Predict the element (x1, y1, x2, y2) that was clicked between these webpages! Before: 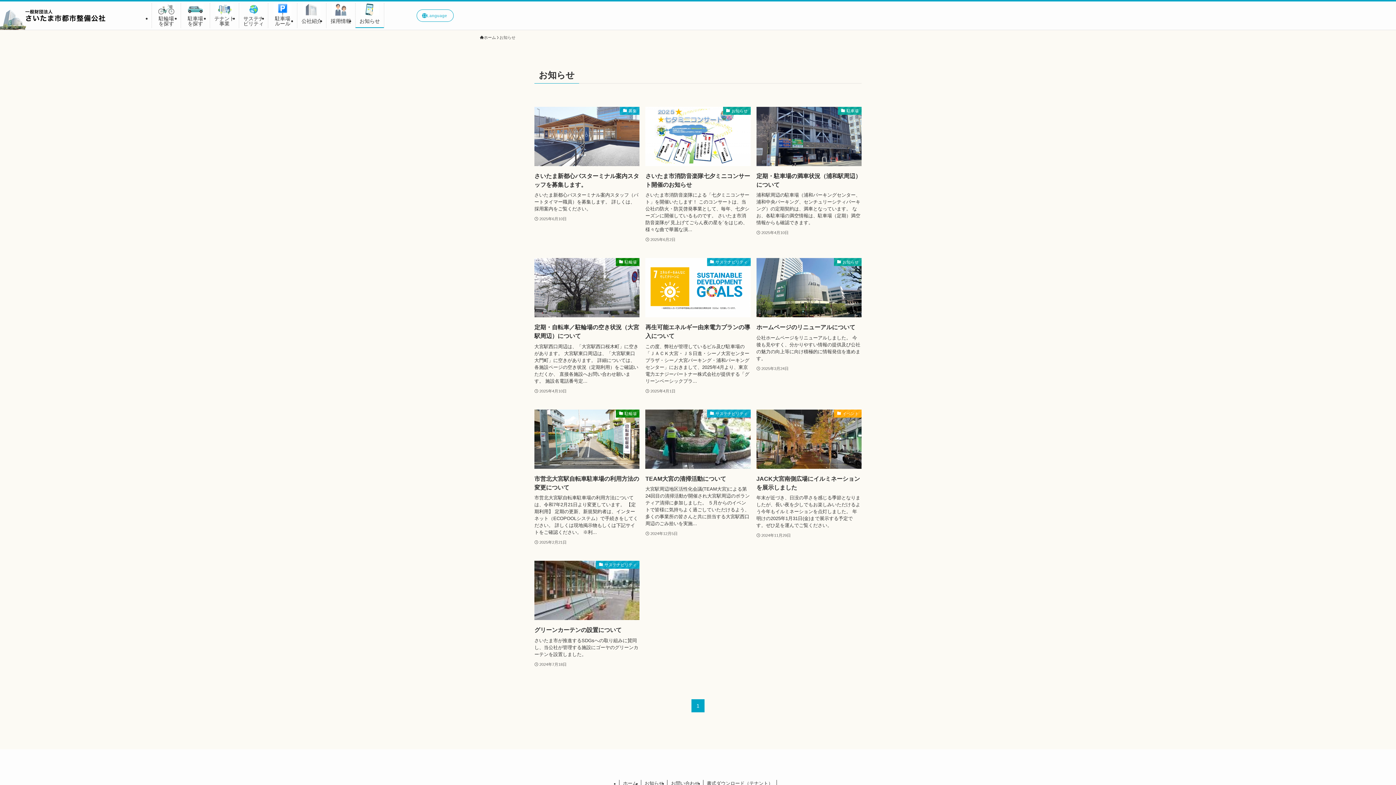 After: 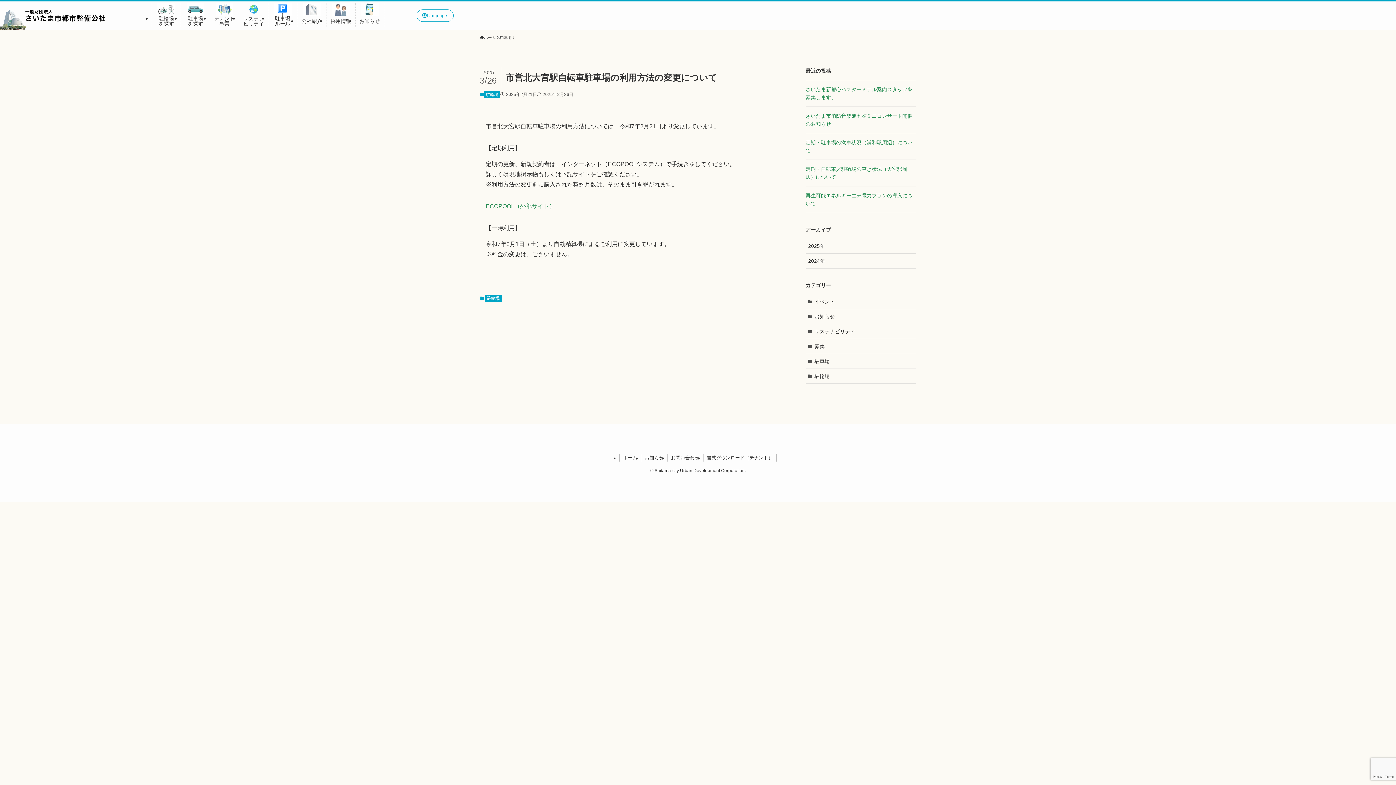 Action: bbox: (534, 409, 639, 546) label: 駐輪場
市営北大宮駅自転車駐車場の利用方法の変更について
市営北大宮駅自転車駐車場の利用方法については、令和7年2月21日より変更しています。 【定期利用】 定期の更新、新規契約者は、インターネット（ECOPOOLシステム）で手続きをしてください。 詳しくは現地掲示物もしくは下記サイトをご確認ください。 ※利...
2025年2月21日